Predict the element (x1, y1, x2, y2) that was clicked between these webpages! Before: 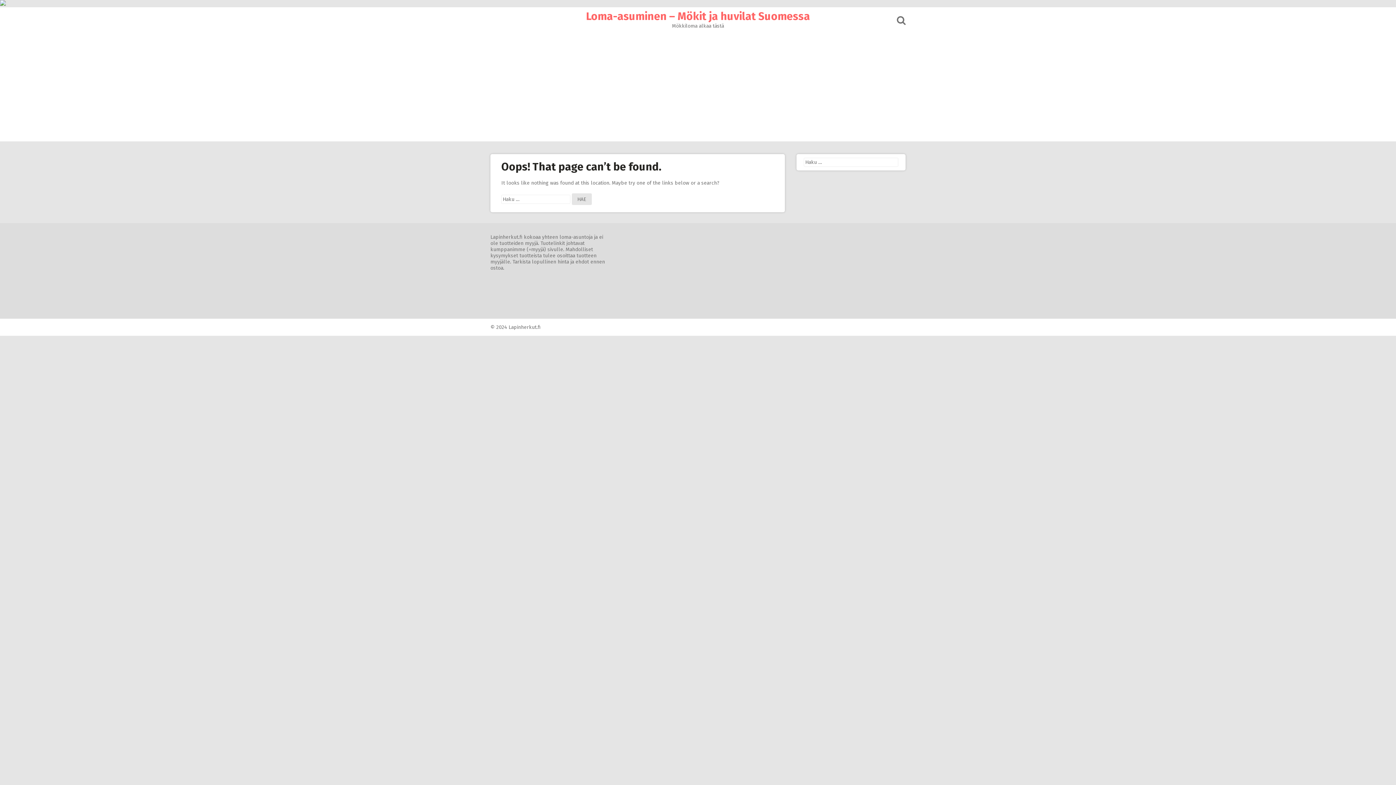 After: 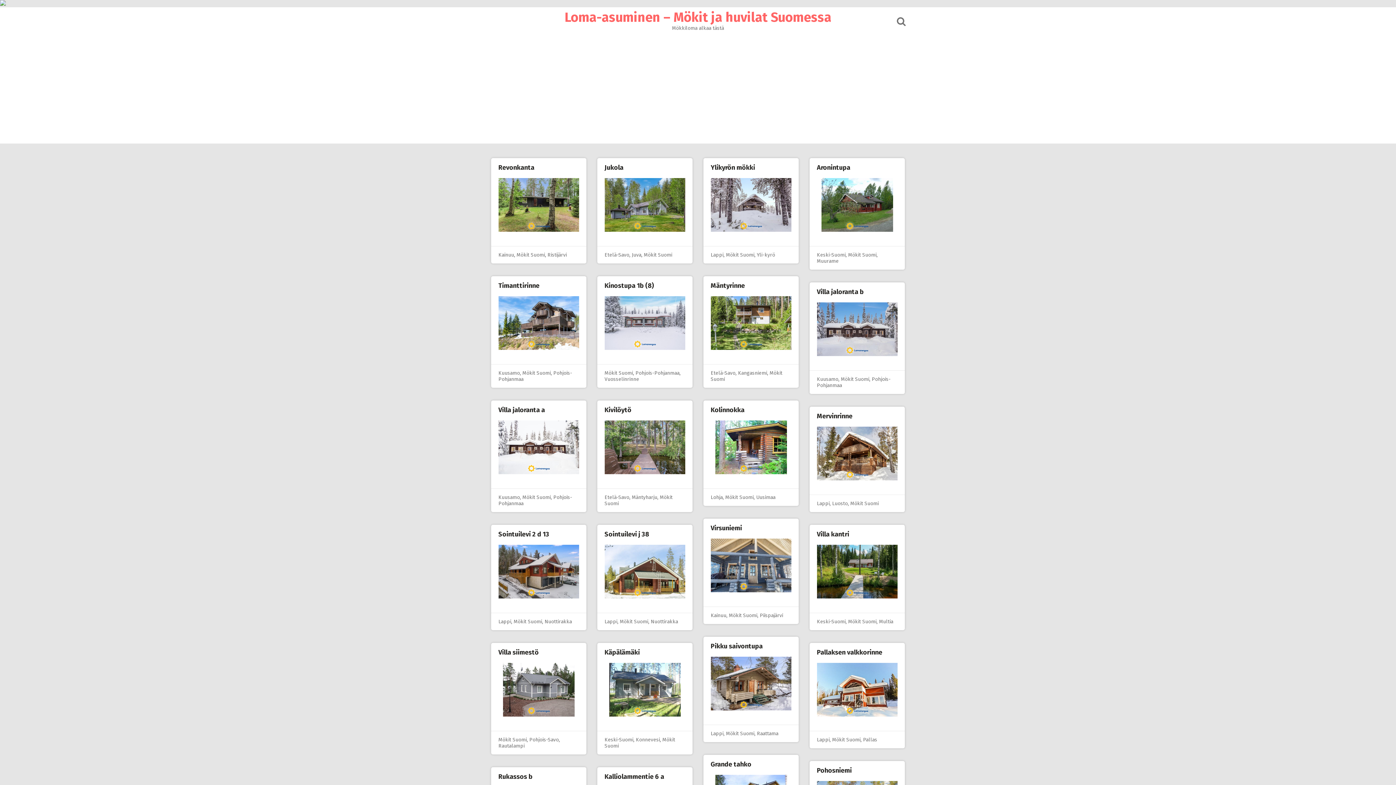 Action: bbox: (586, 9, 810, 22) label: Loma-asuminen – Mökit ja huvilat Suomessa